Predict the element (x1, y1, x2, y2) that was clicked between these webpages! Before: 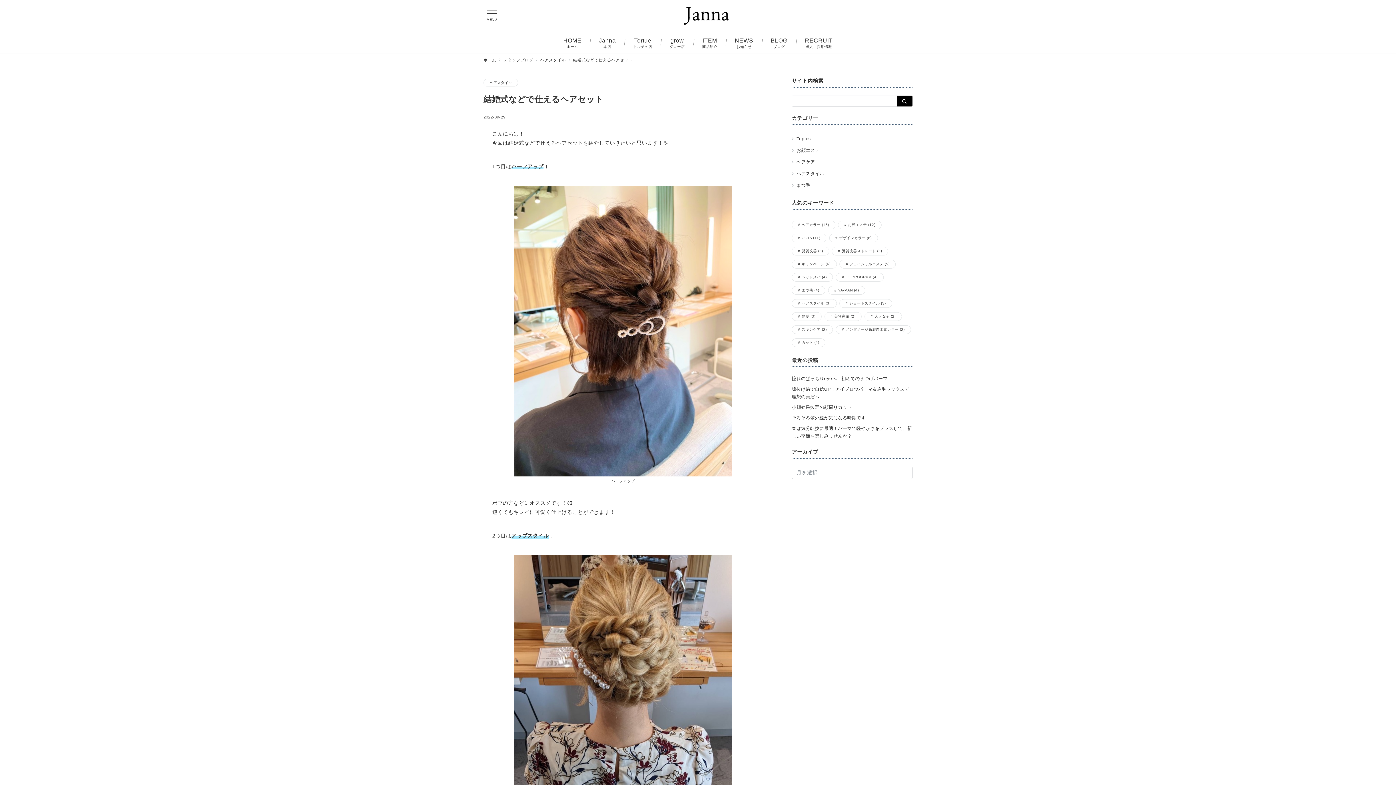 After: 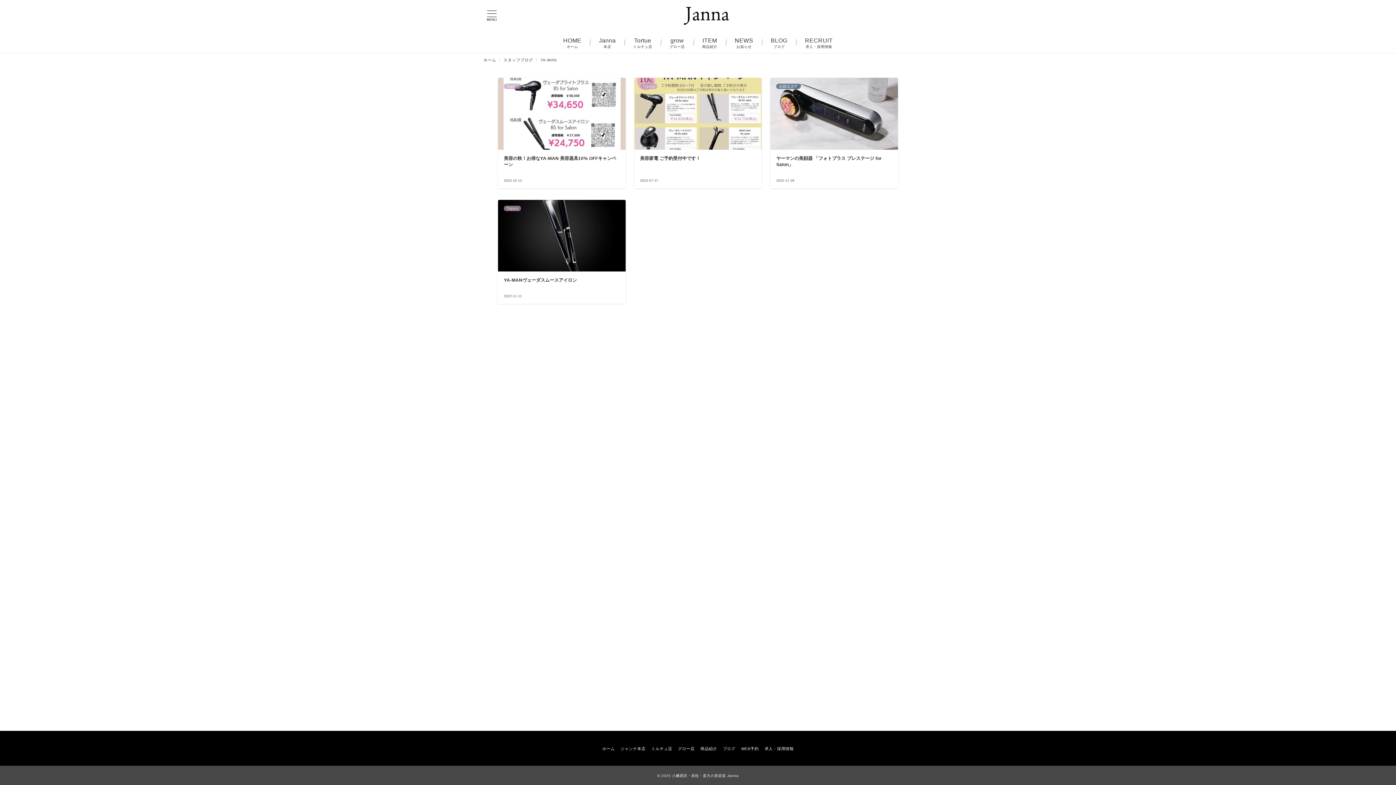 Action: label: YA-MAN (4個の項目) bbox: (828, 286, 865, 294)